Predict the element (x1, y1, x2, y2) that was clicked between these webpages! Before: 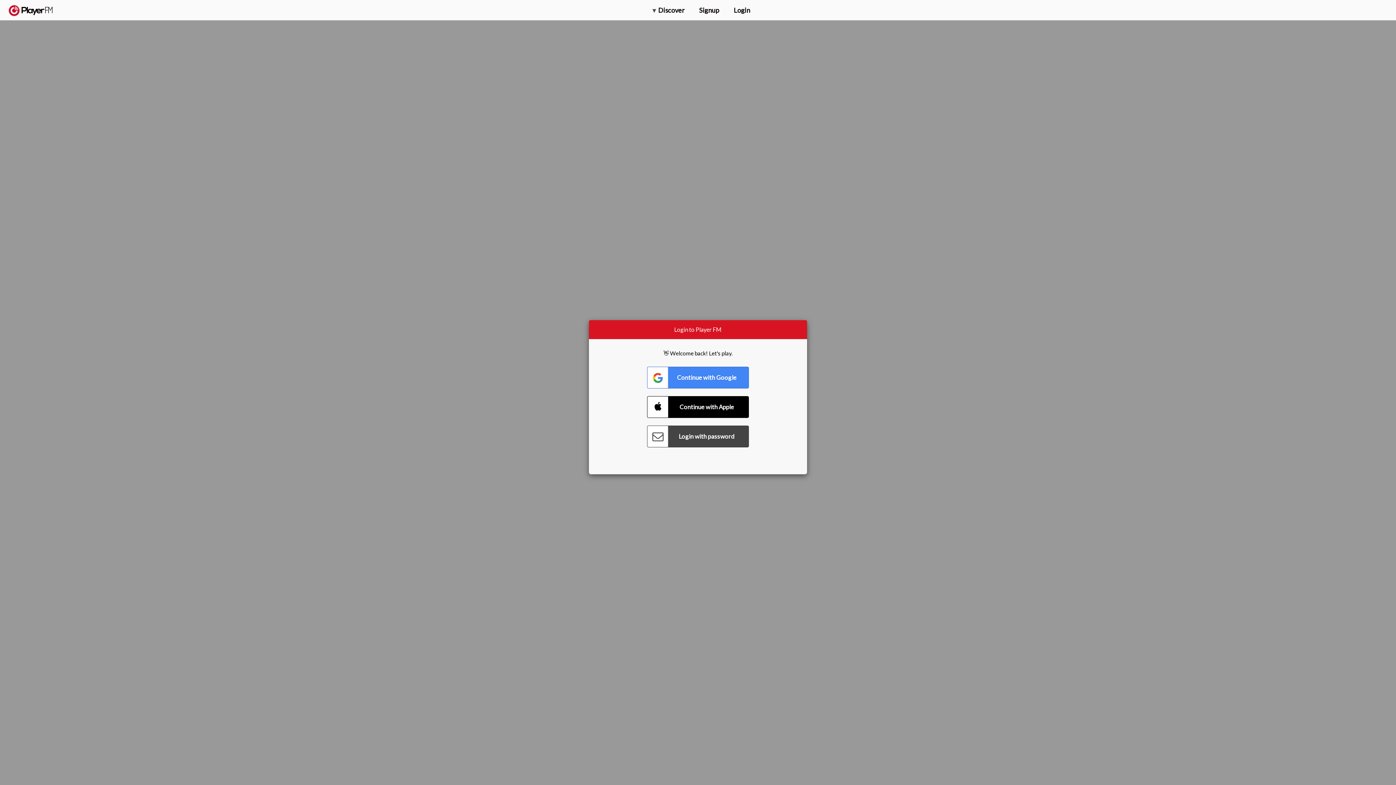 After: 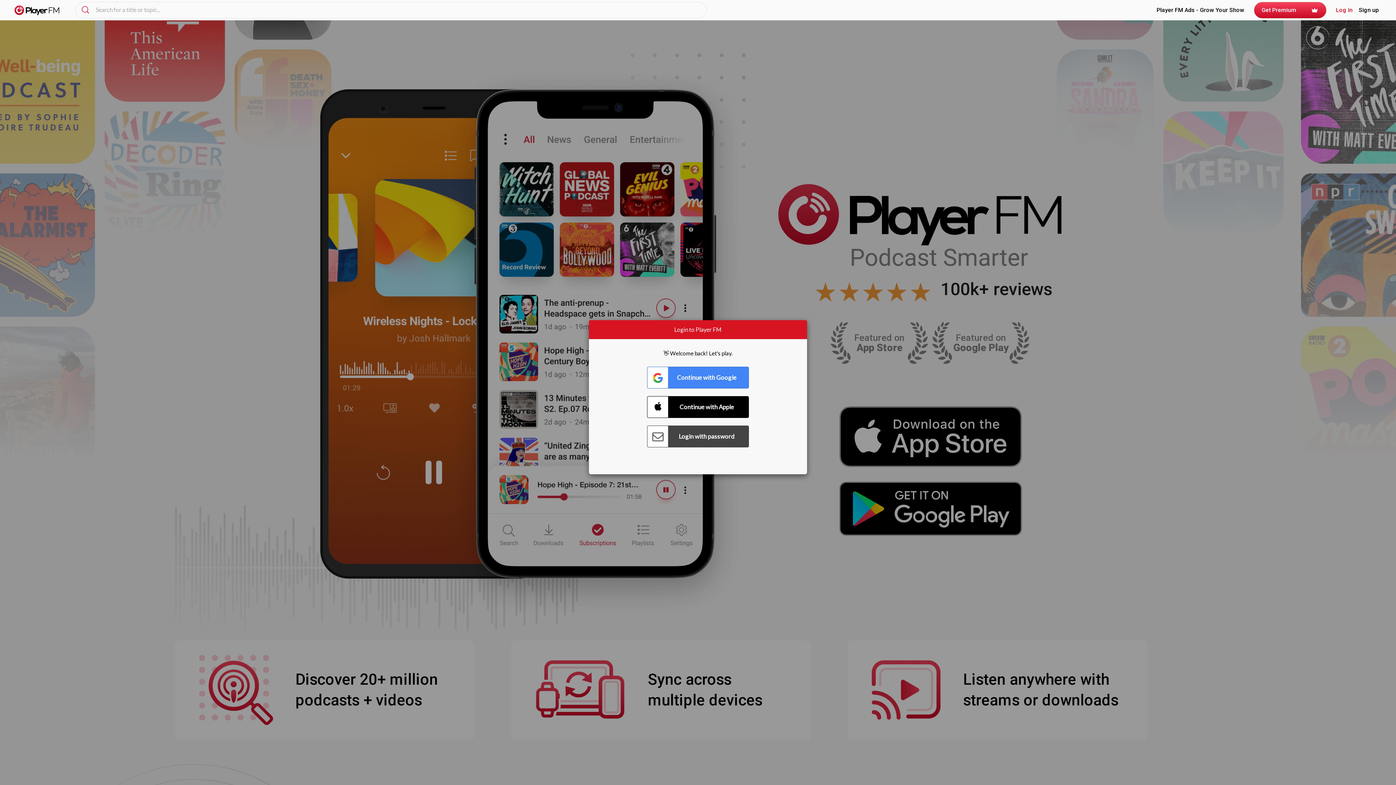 Action: bbox: (8, 5, 52, 15) label:  